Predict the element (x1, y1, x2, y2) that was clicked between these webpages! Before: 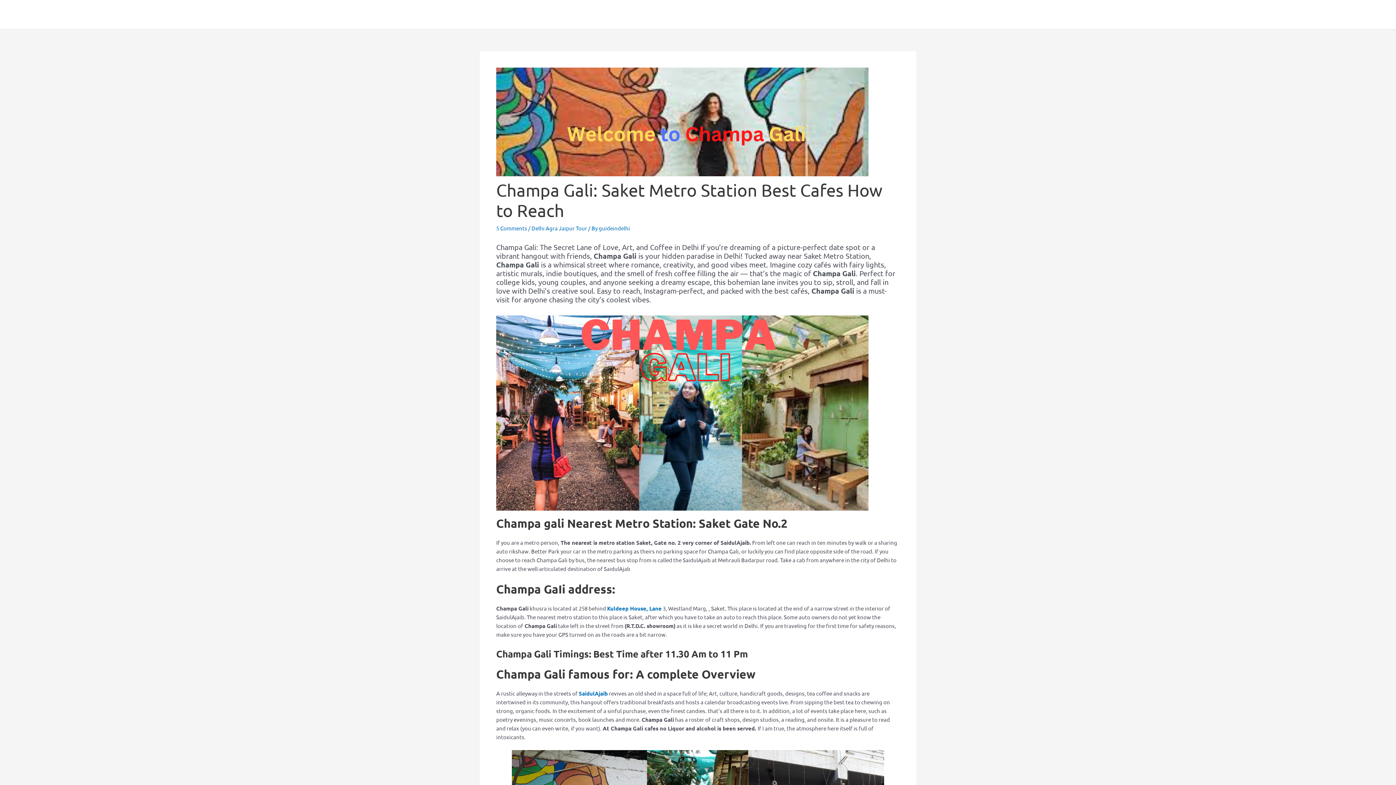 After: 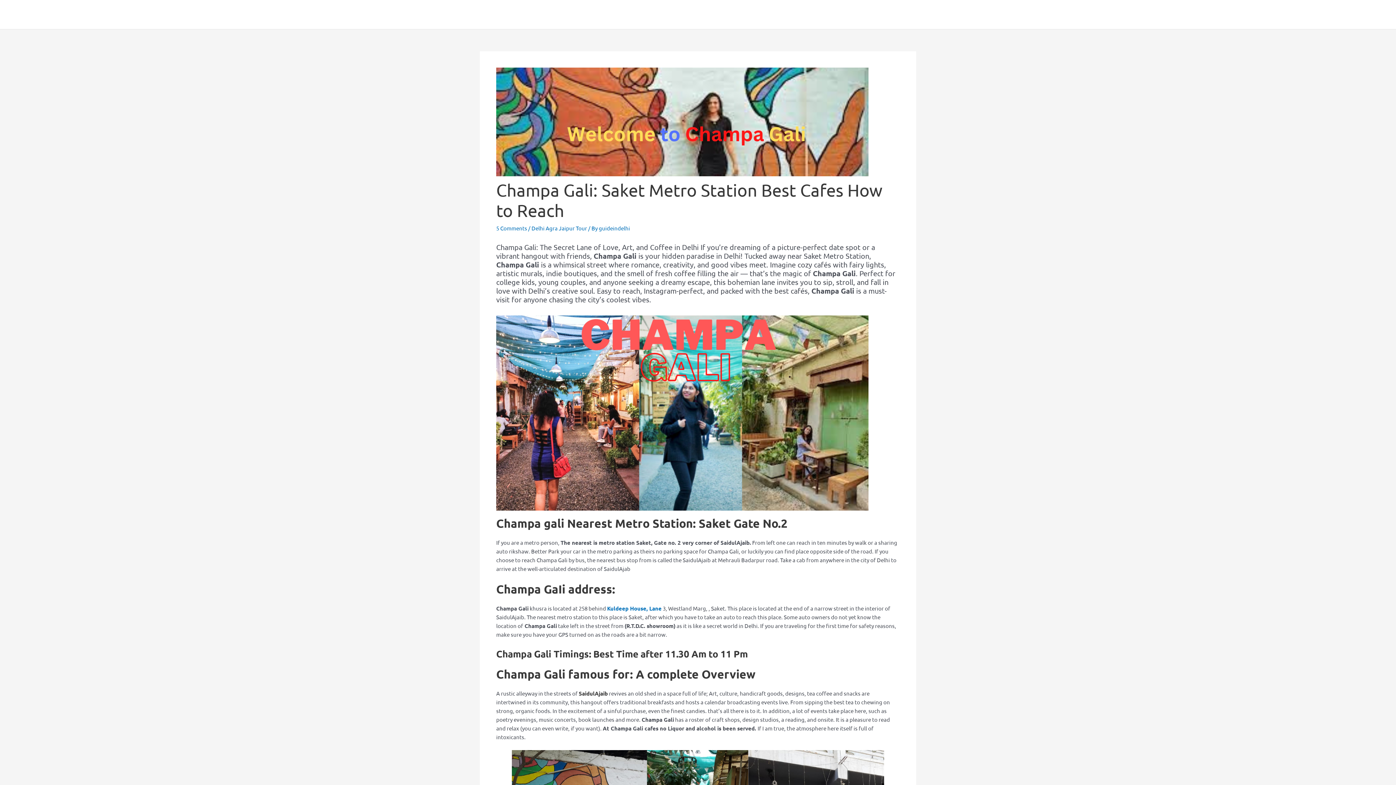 Action: label:  SaidulAjaib bbox: (577, 690, 608, 697)